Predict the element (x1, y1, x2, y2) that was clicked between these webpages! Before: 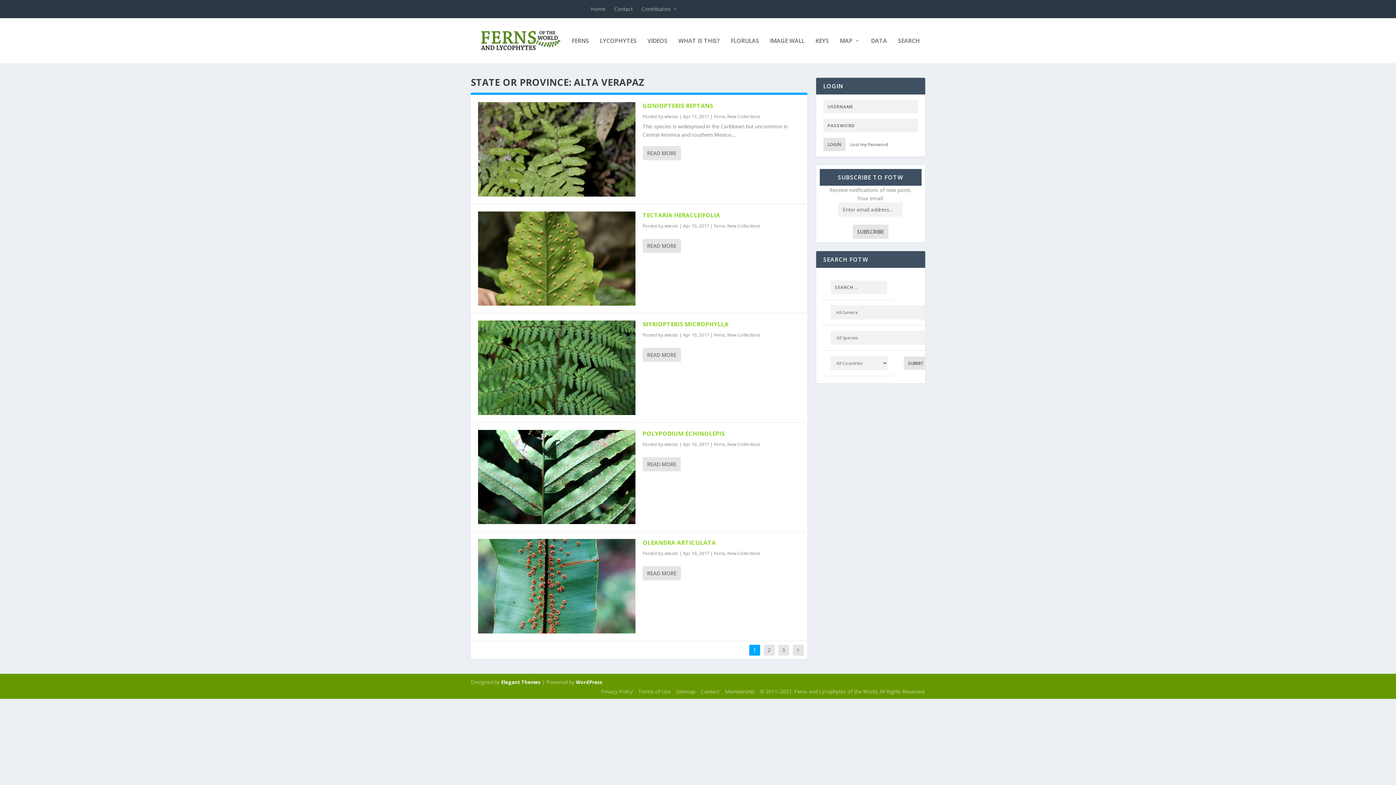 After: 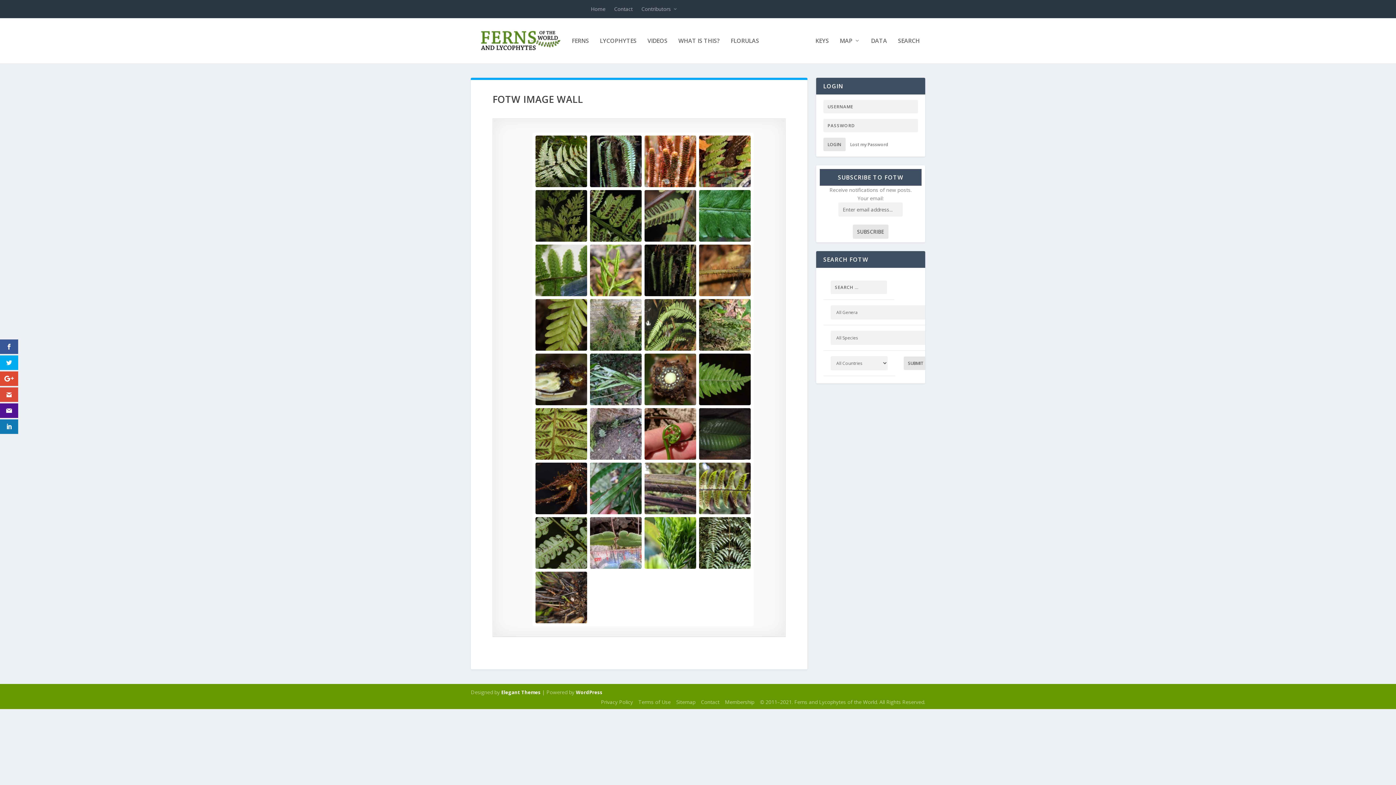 Action: bbox: (770, 37, 804, 63) label: IMAGE WALL